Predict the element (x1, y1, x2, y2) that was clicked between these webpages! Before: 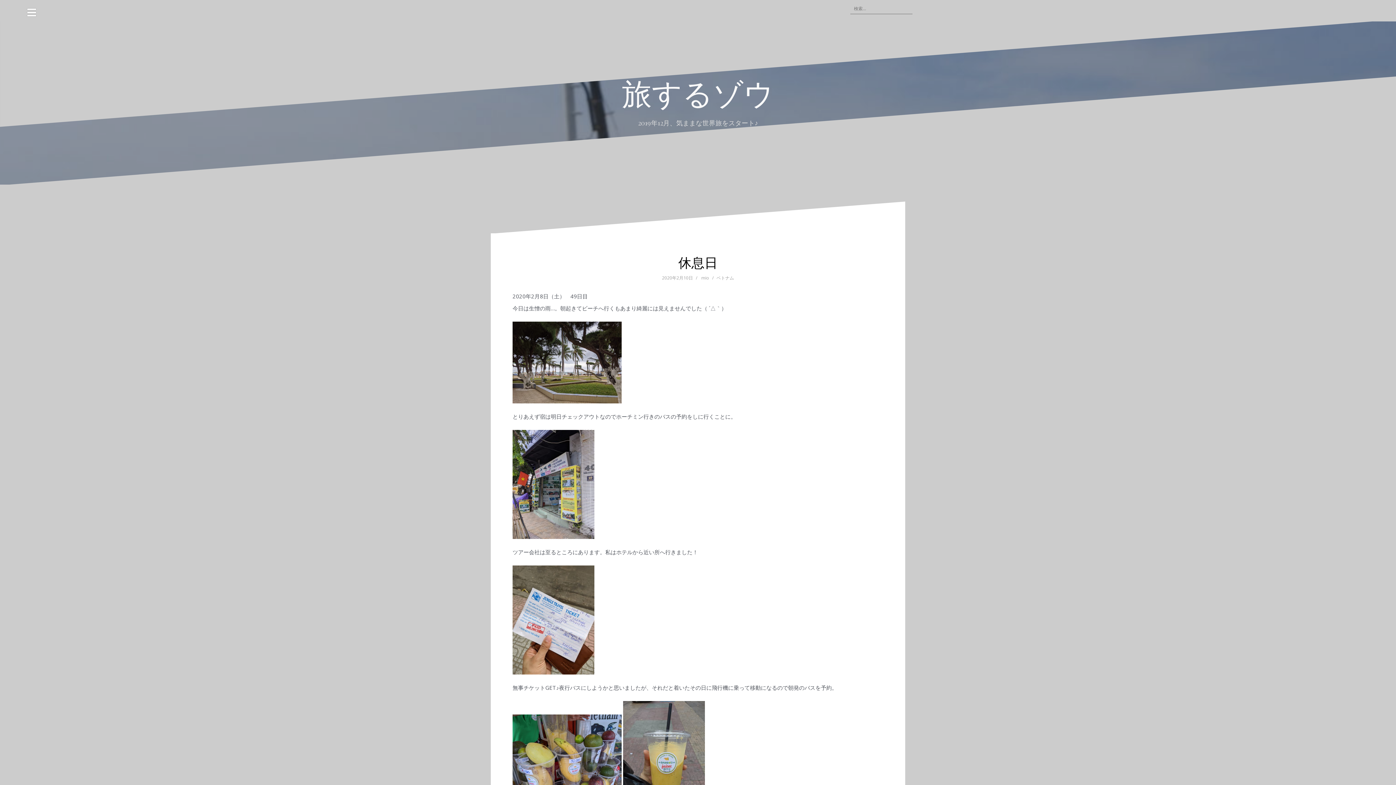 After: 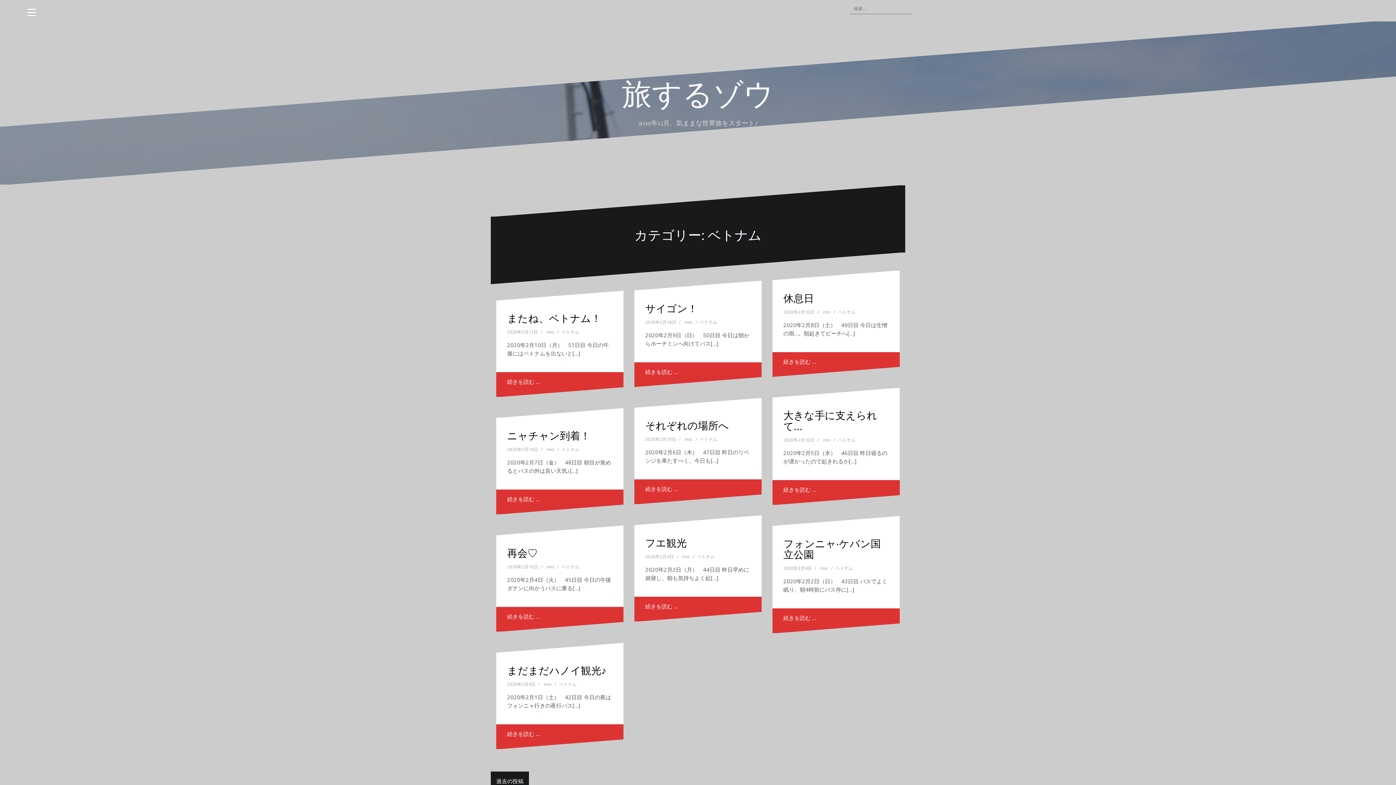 Action: label: ベトナム bbox: (716, 275, 734, 281)